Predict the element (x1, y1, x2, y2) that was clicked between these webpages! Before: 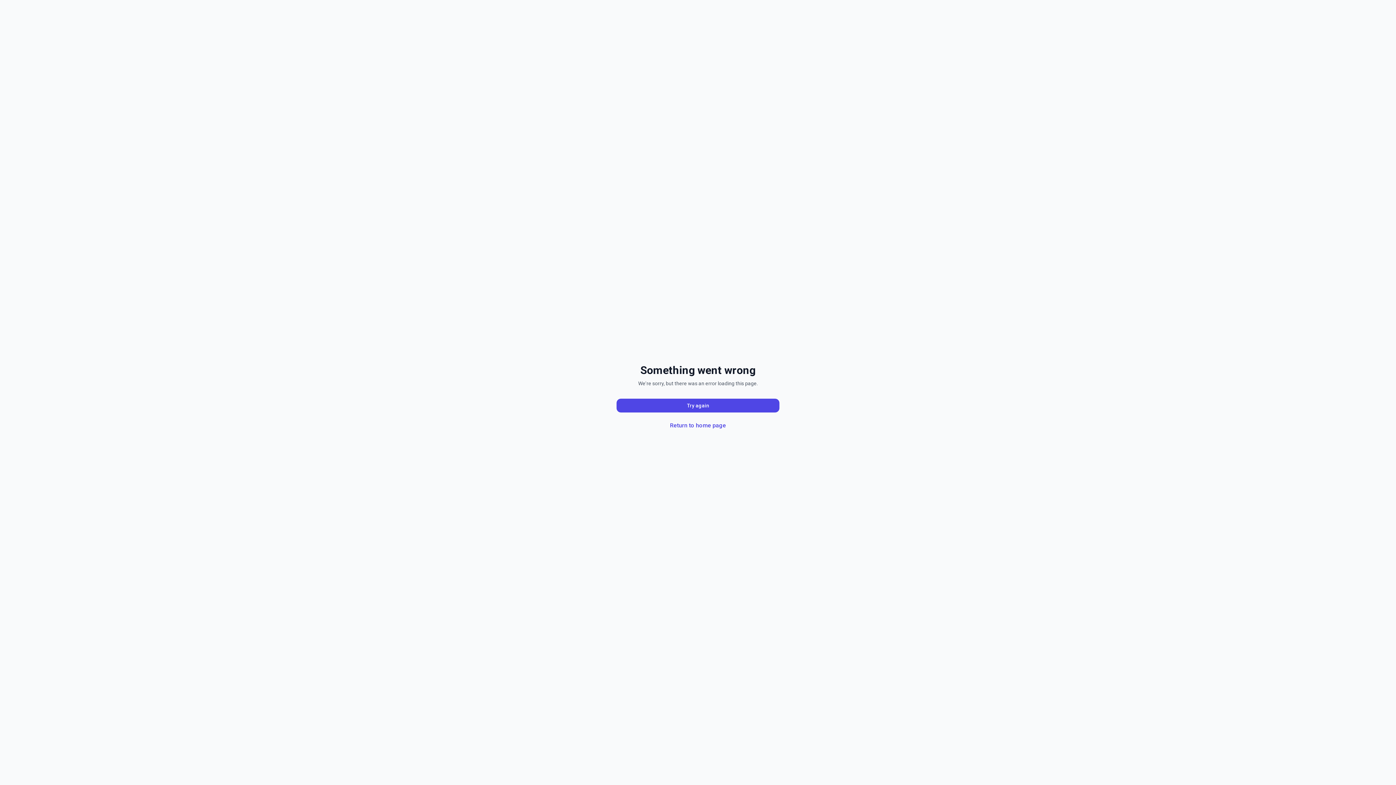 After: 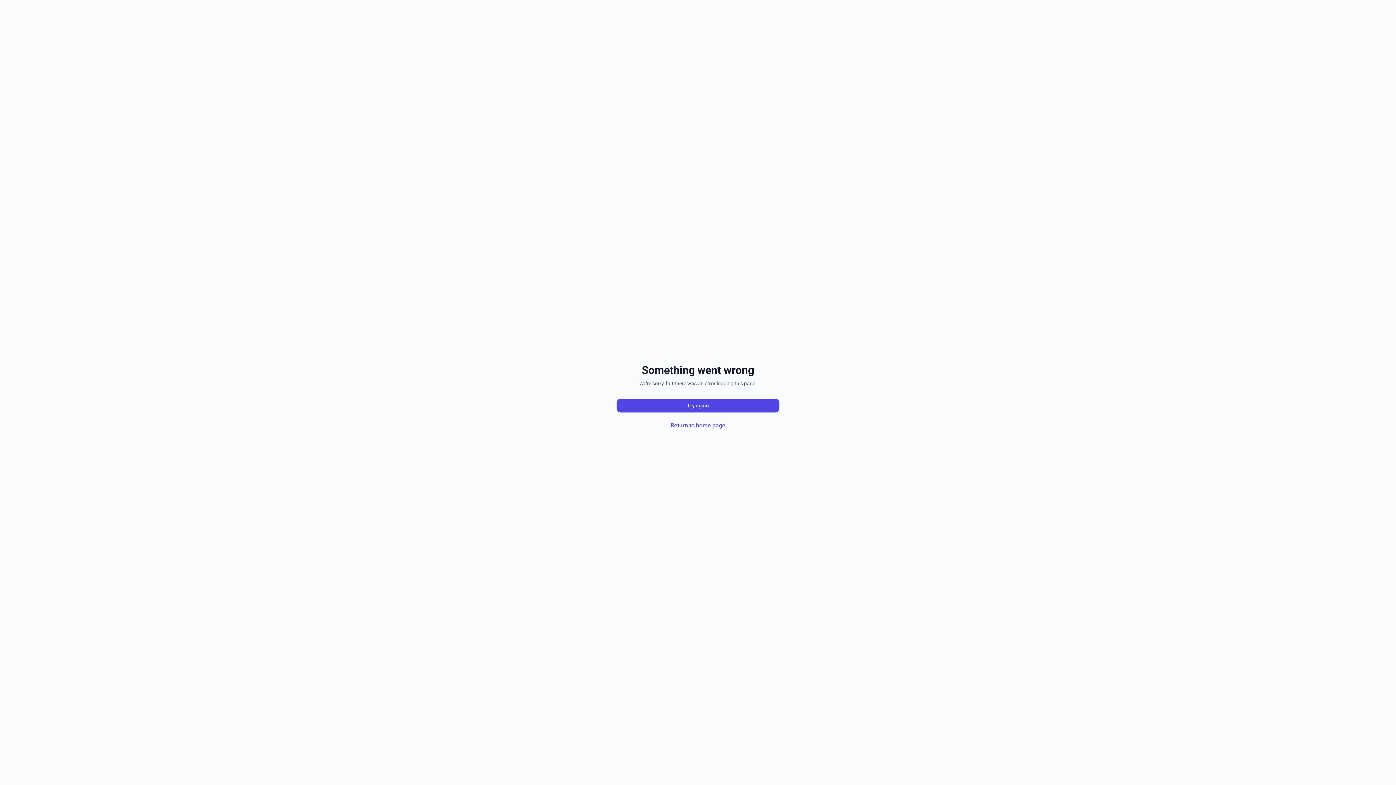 Action: bbox: (670, 422, 726, 429) label: Return to home page